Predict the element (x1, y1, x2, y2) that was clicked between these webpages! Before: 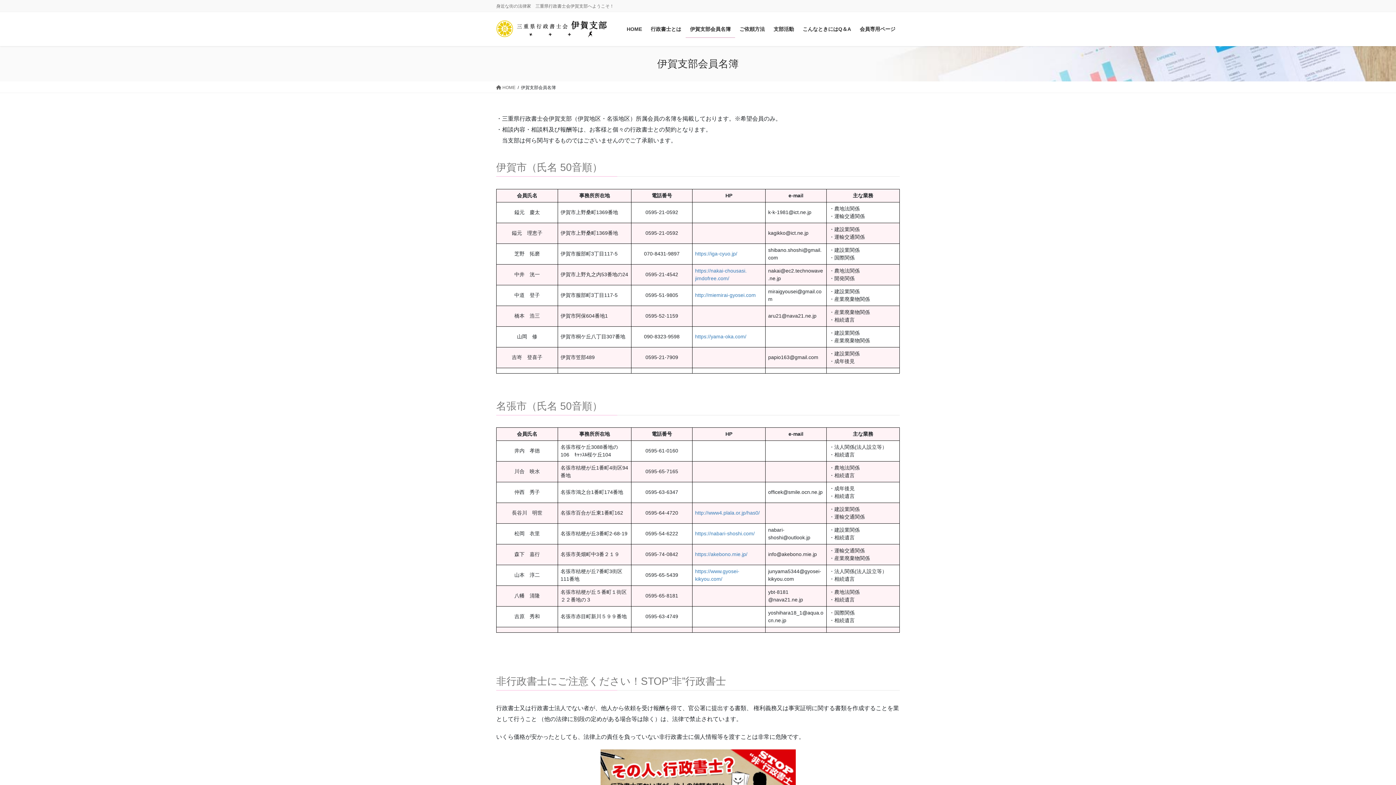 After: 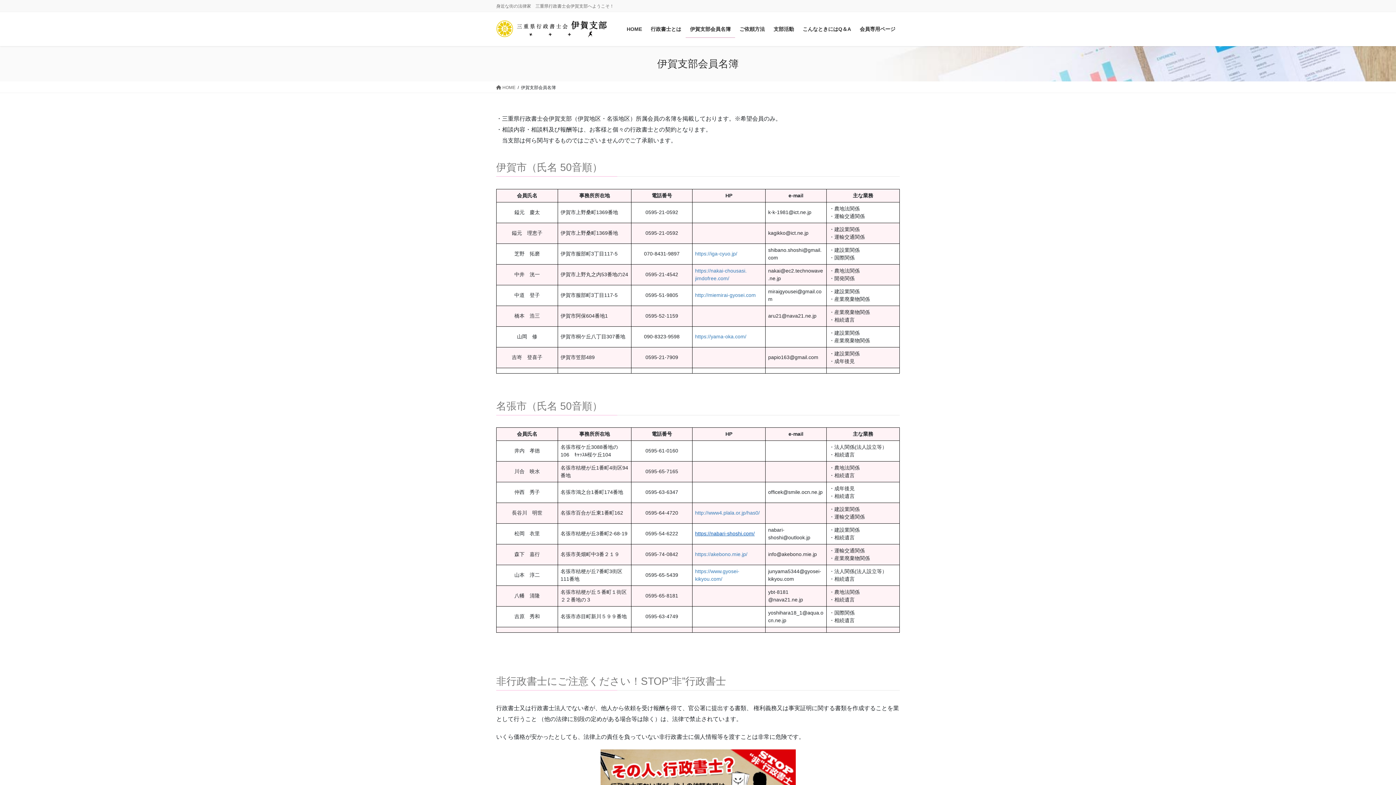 Action: label: https://nabari-shoshi.com/ bbox: (695, 531, 754, 536)